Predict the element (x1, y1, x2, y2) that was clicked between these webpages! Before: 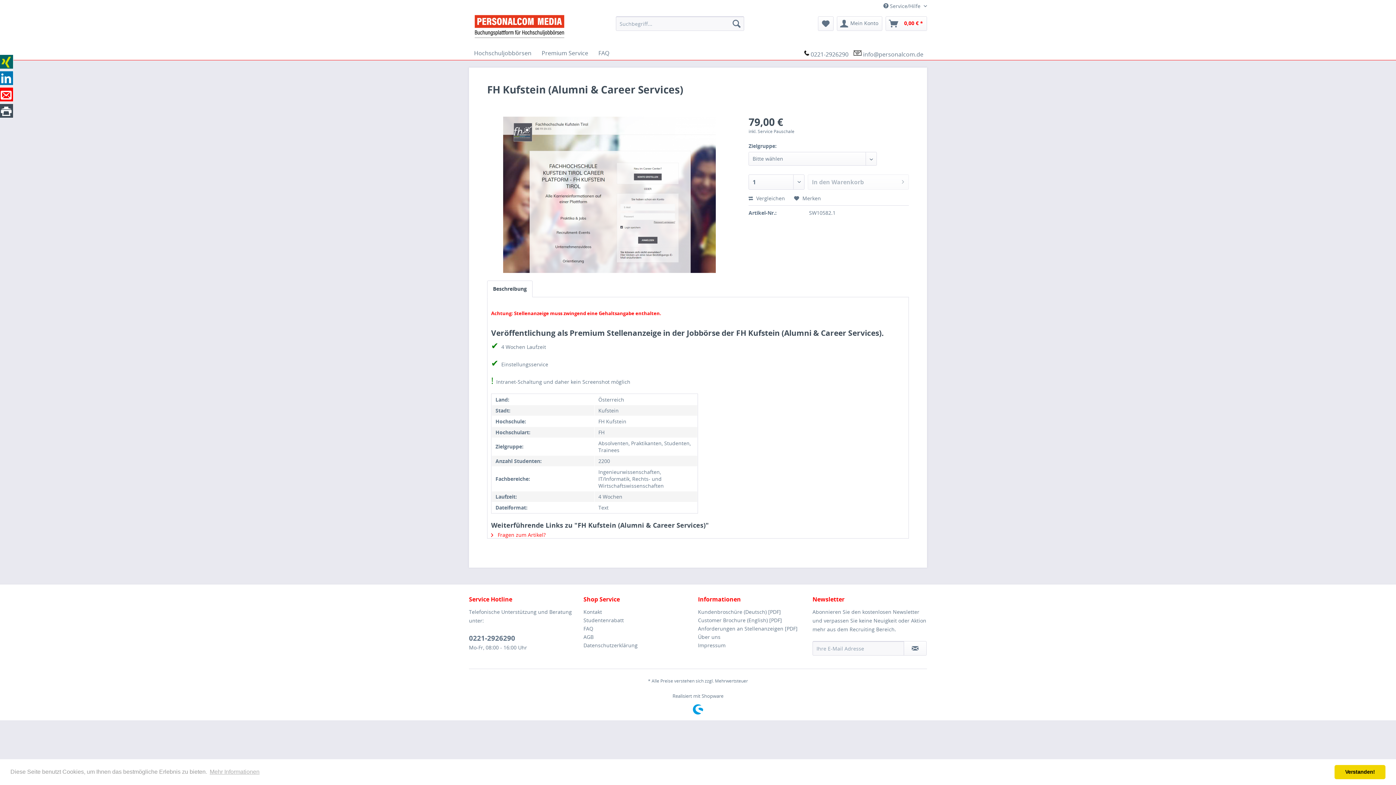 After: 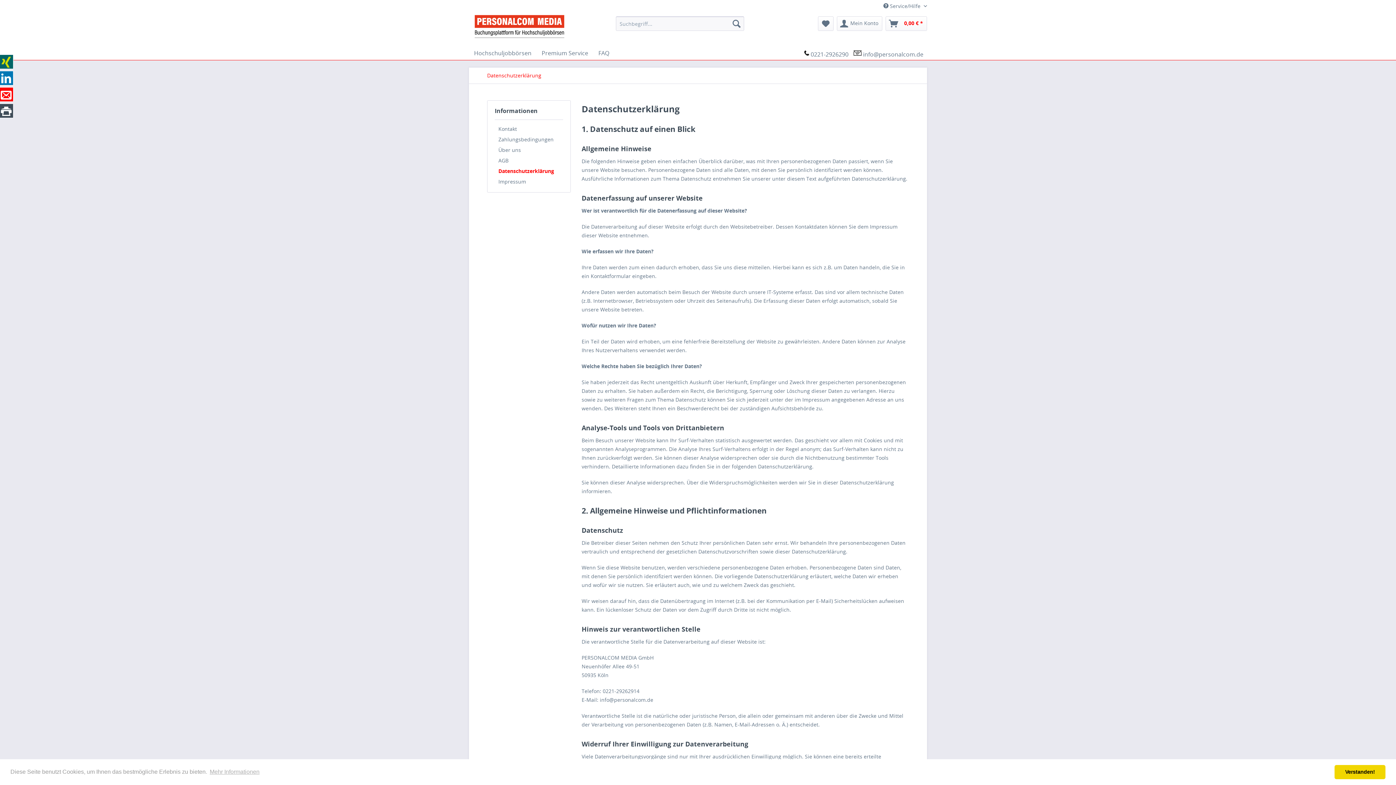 Action: bbox: (583, 641, 694, 649) label: Datenschutzerklärung